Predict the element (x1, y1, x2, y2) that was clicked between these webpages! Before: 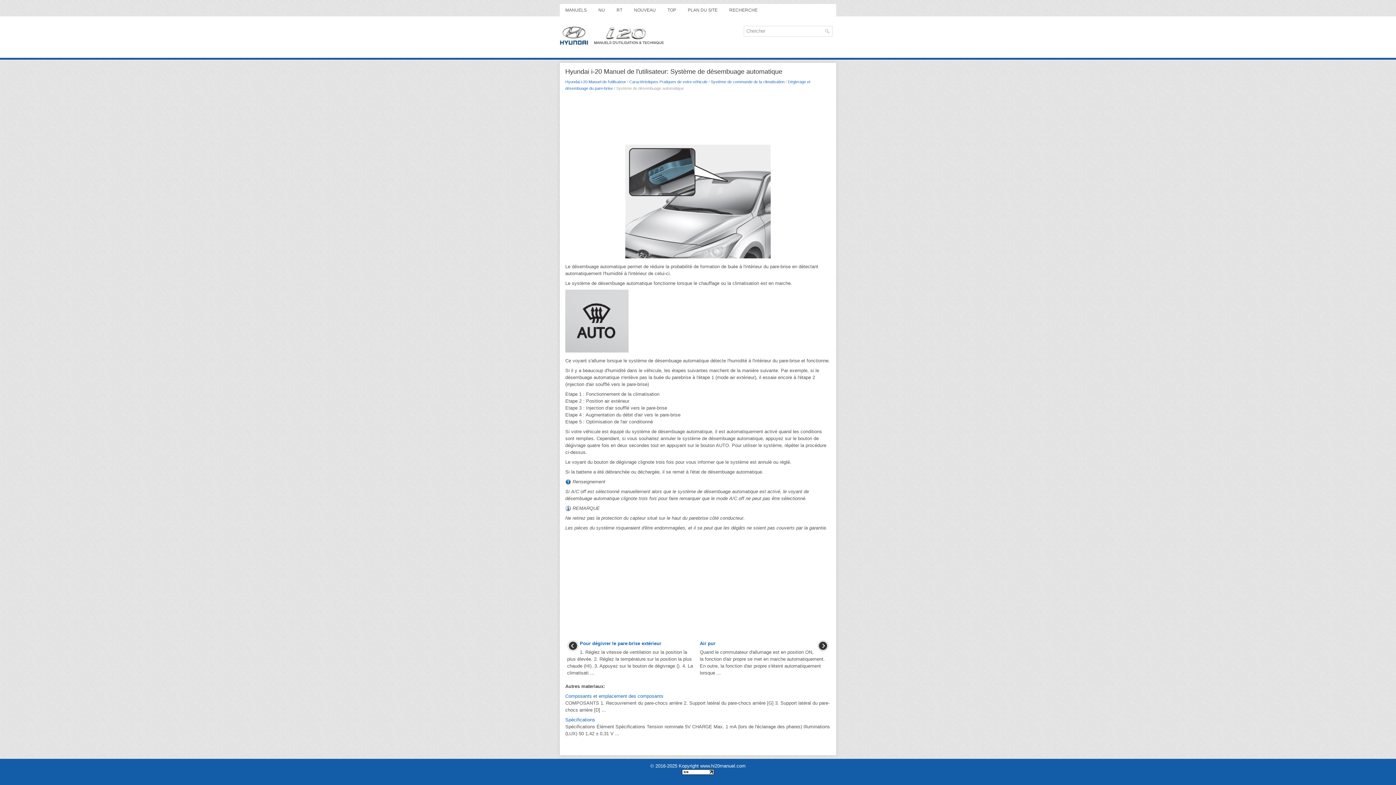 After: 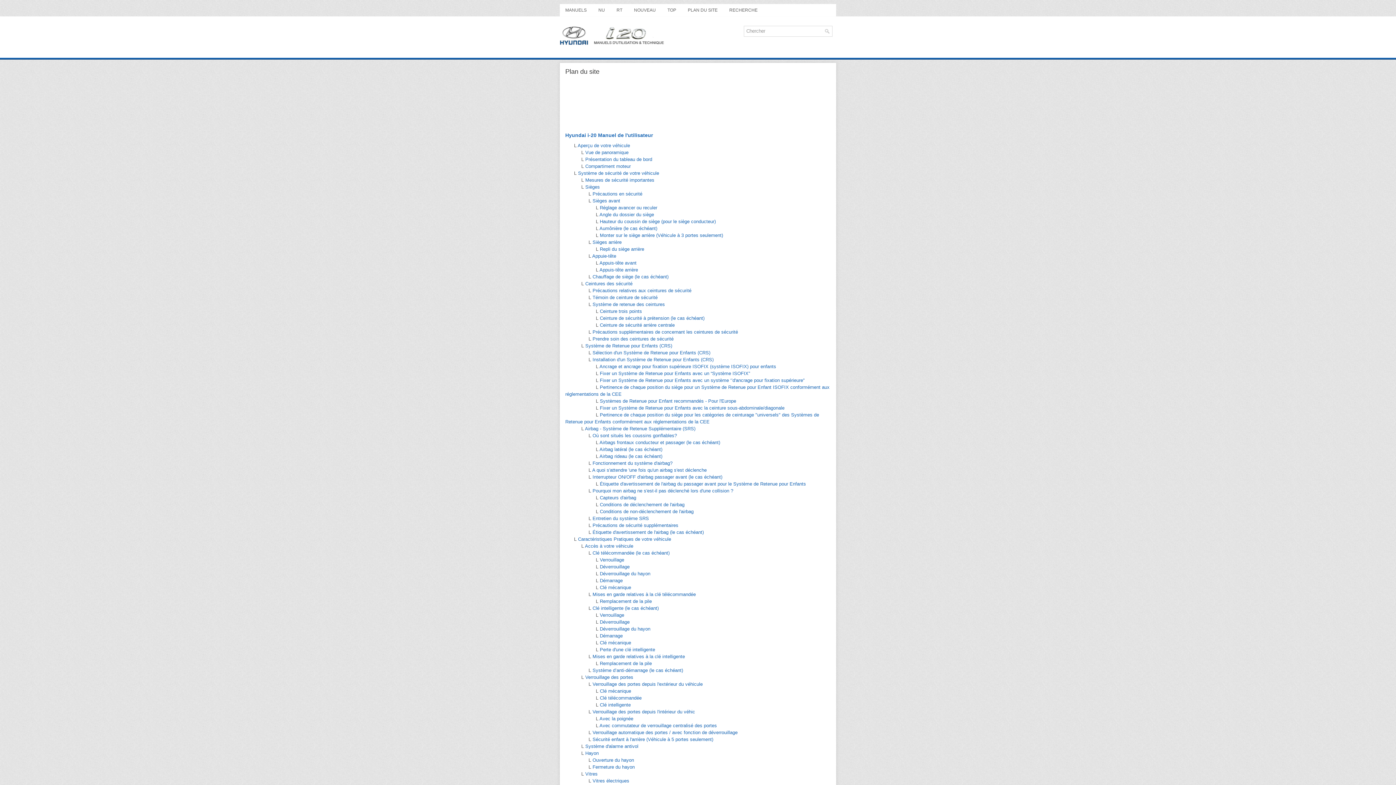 Action: label: PLAN DU SITE bbox: (682, 4, 723, 16)